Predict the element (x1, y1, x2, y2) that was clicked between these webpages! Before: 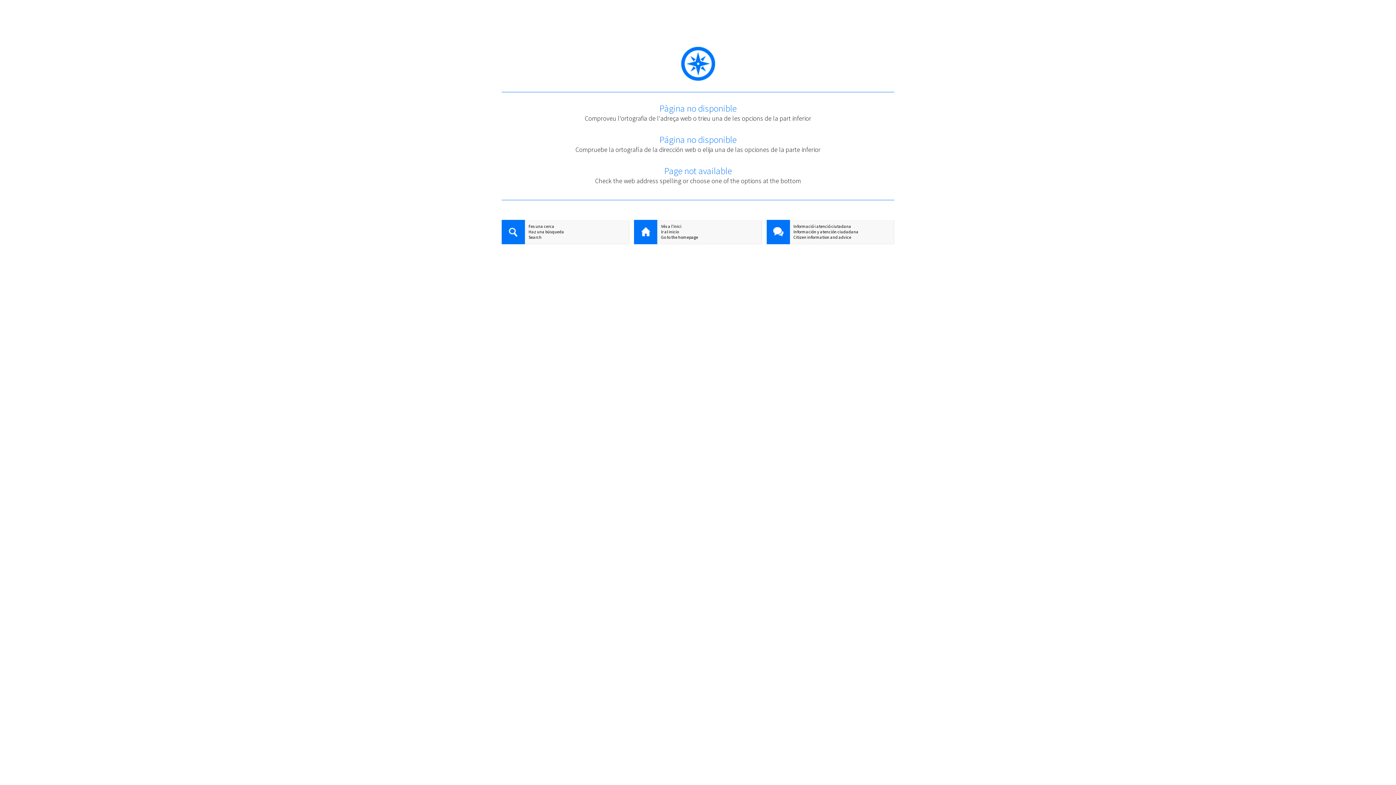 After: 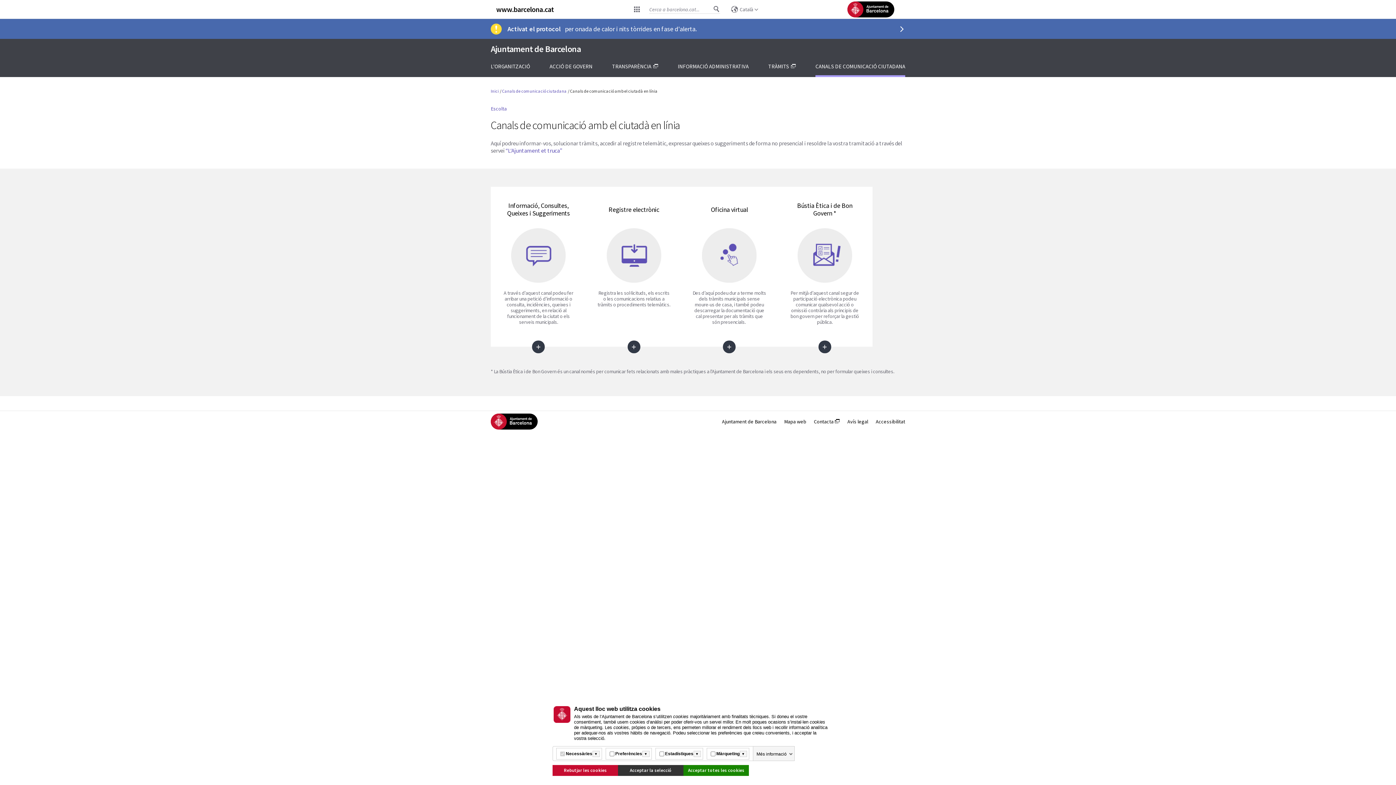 Action: label: Informació i atenció ciutadana bbox: (766, 223, 894, 229)